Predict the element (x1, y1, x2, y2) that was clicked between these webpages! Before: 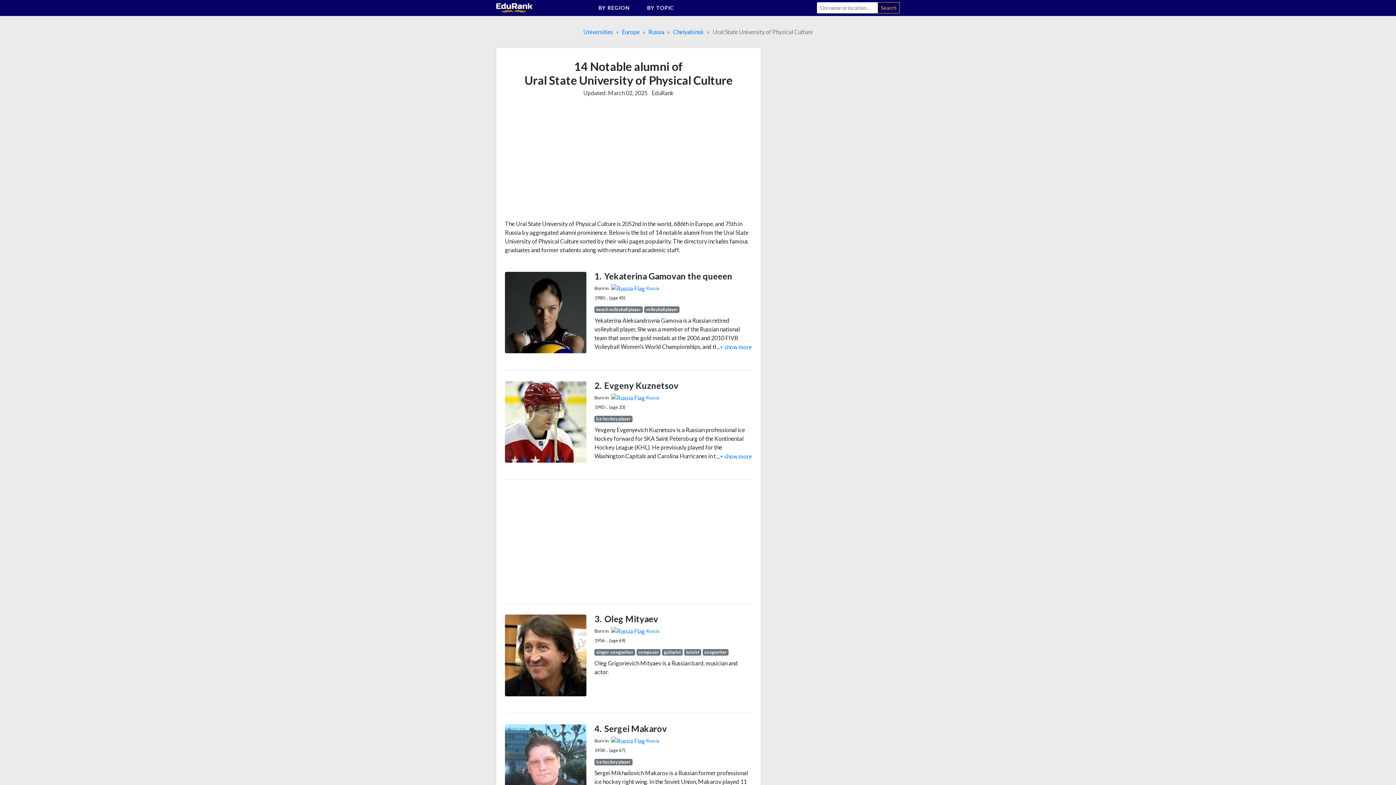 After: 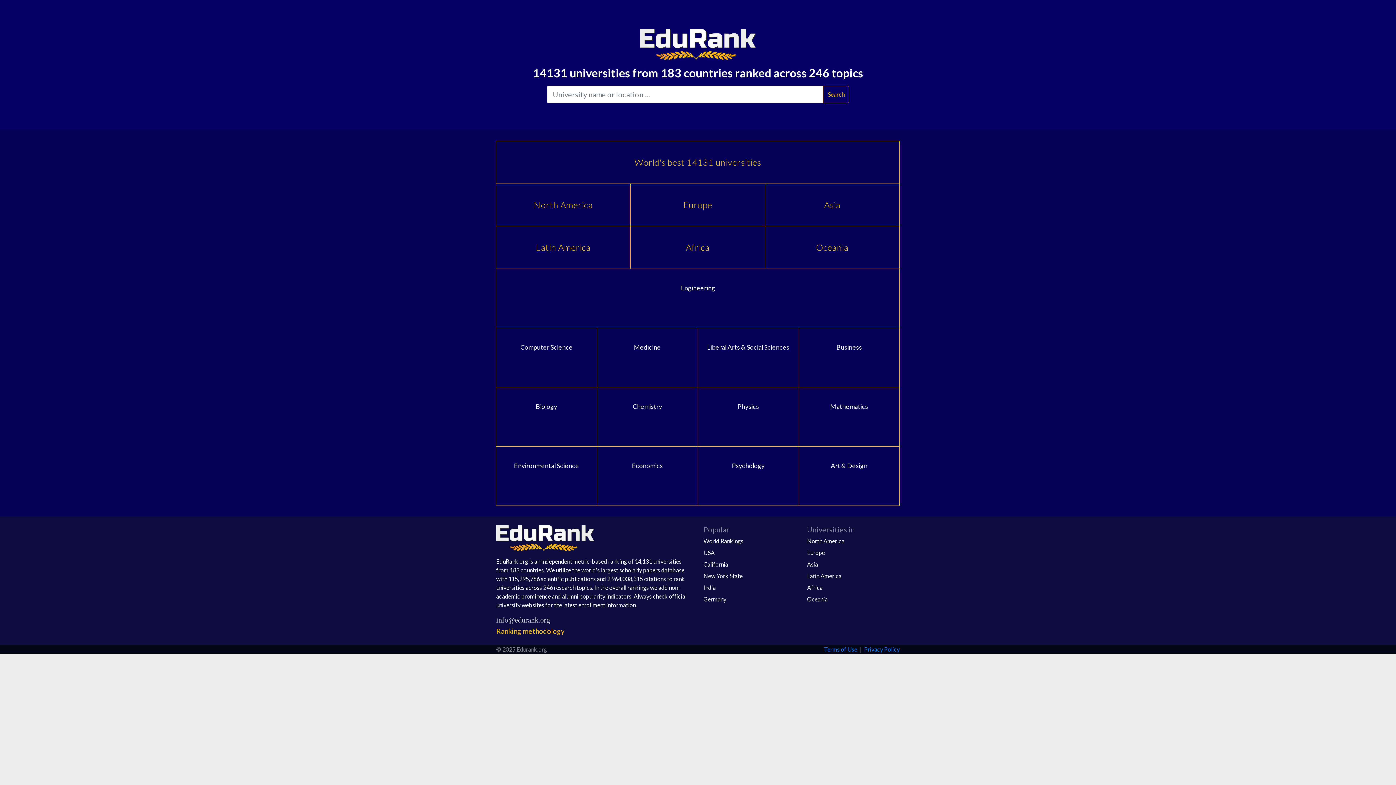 Action: bbox: (496, 3, 532, 10)